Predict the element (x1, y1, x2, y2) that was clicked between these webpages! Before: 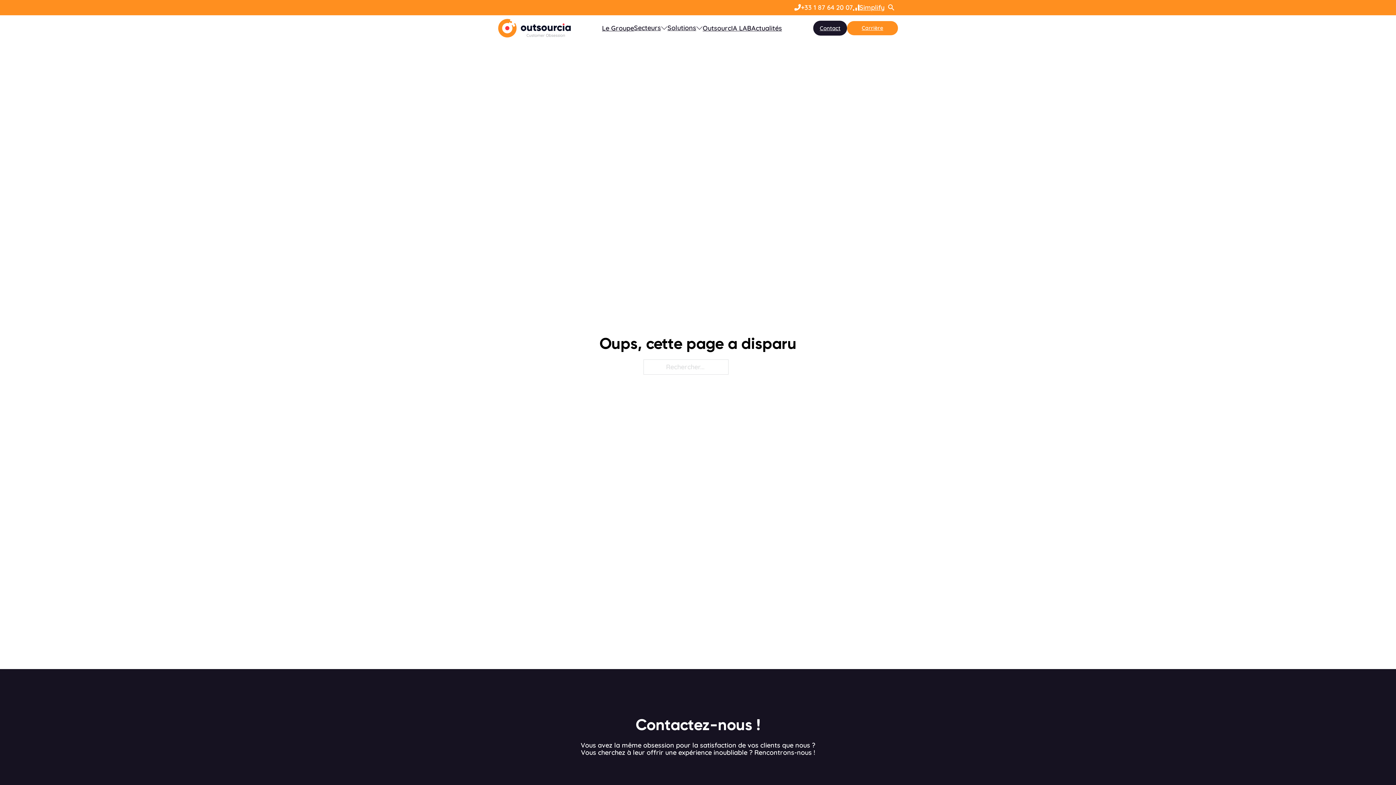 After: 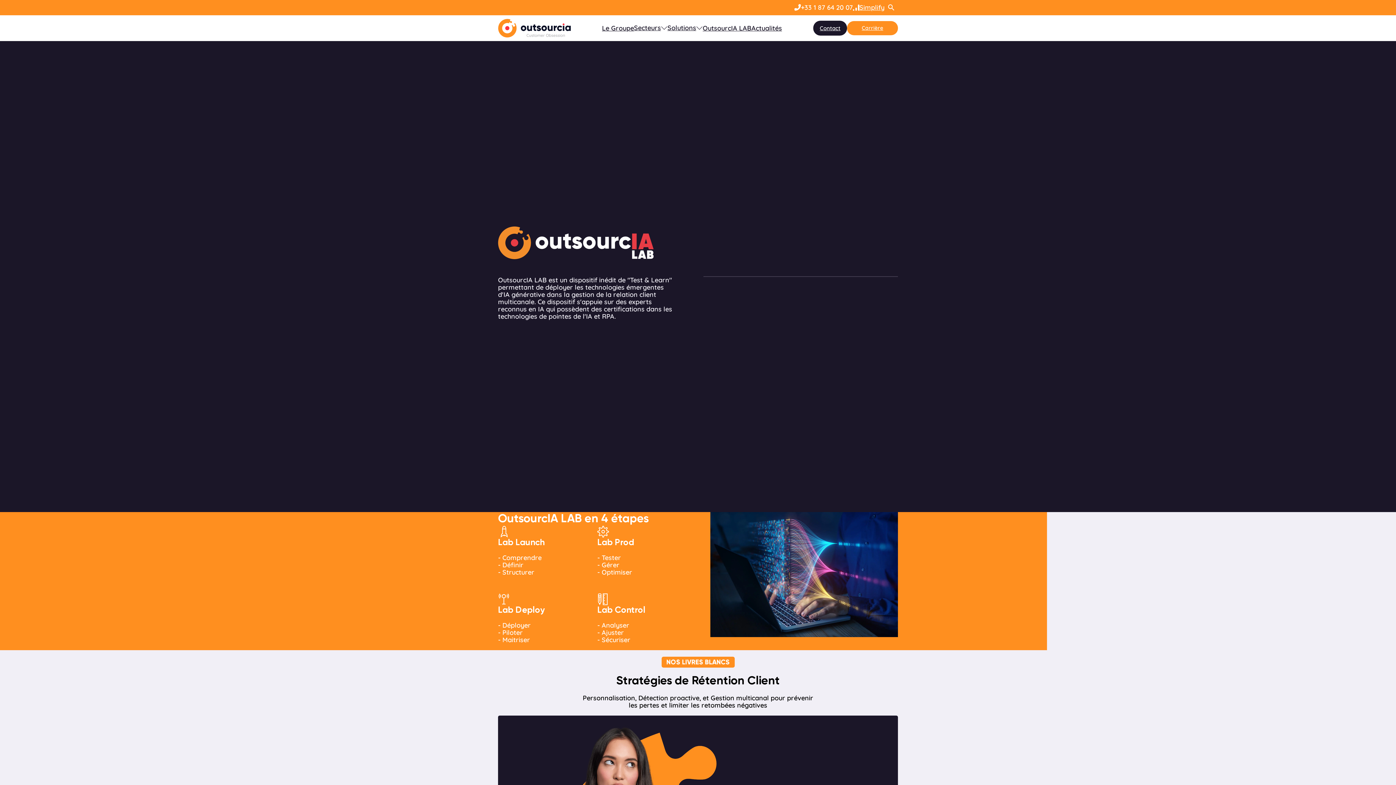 Action: bbox: (702, 24, 751, 32) label: OutsourcIA LAB